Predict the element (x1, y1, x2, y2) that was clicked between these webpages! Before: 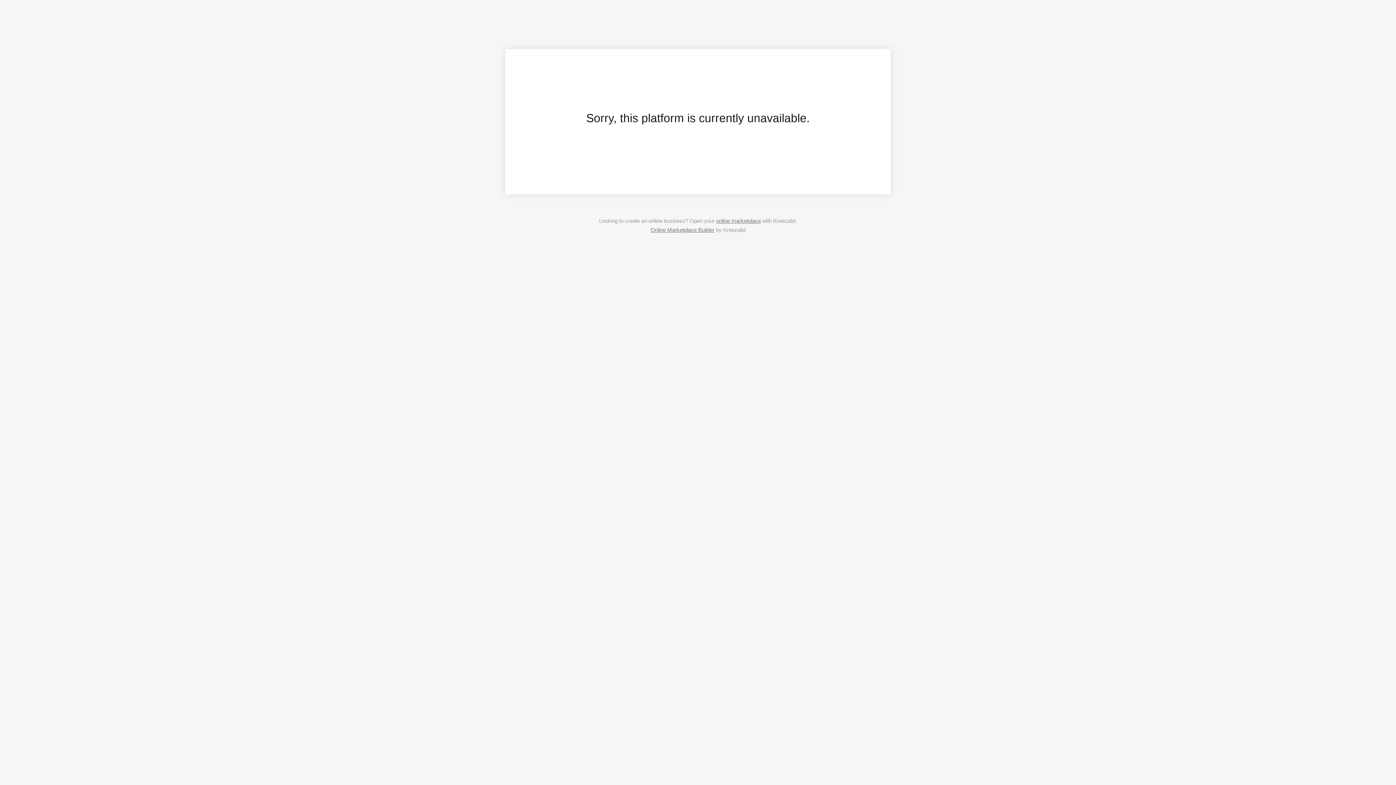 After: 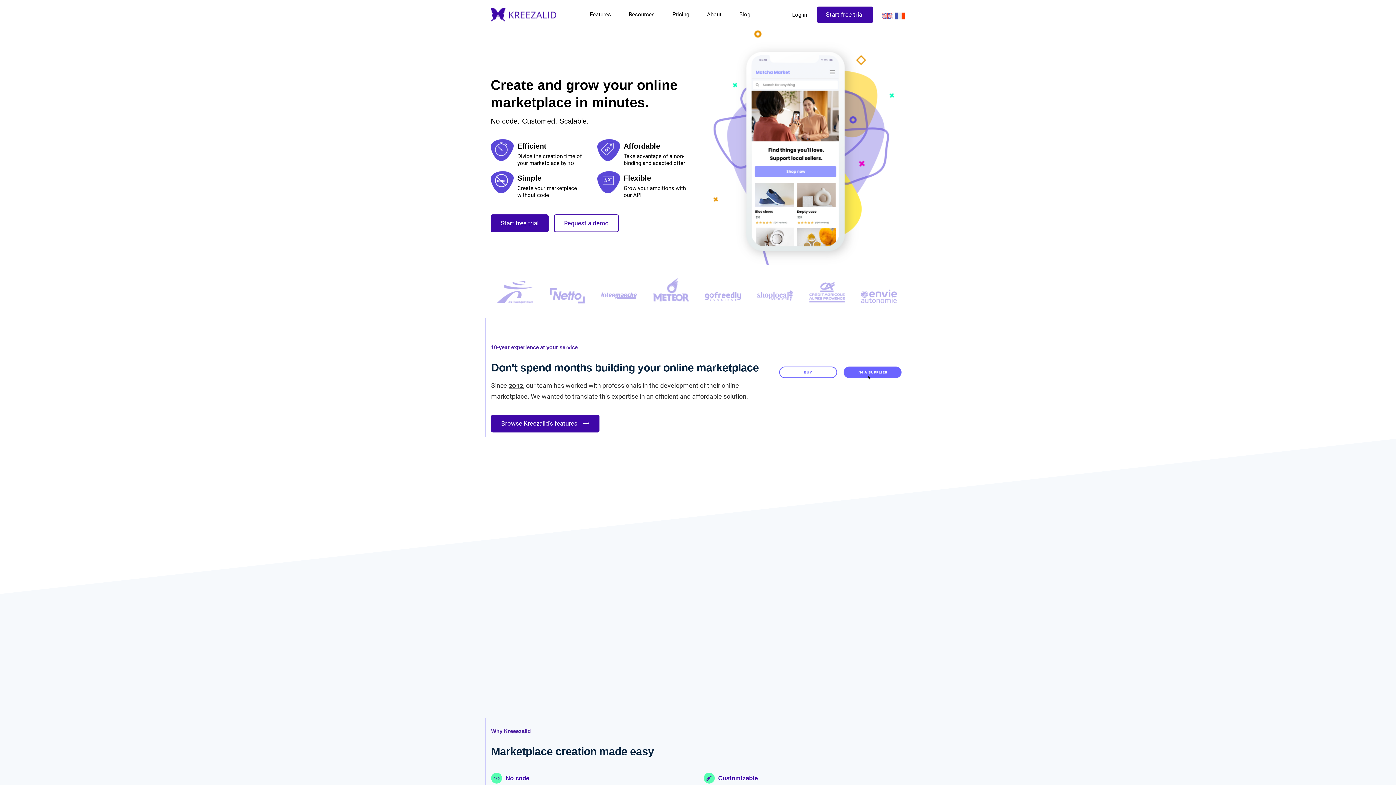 Action: label: online marketplace bbox: (716, 217, 761, 224)